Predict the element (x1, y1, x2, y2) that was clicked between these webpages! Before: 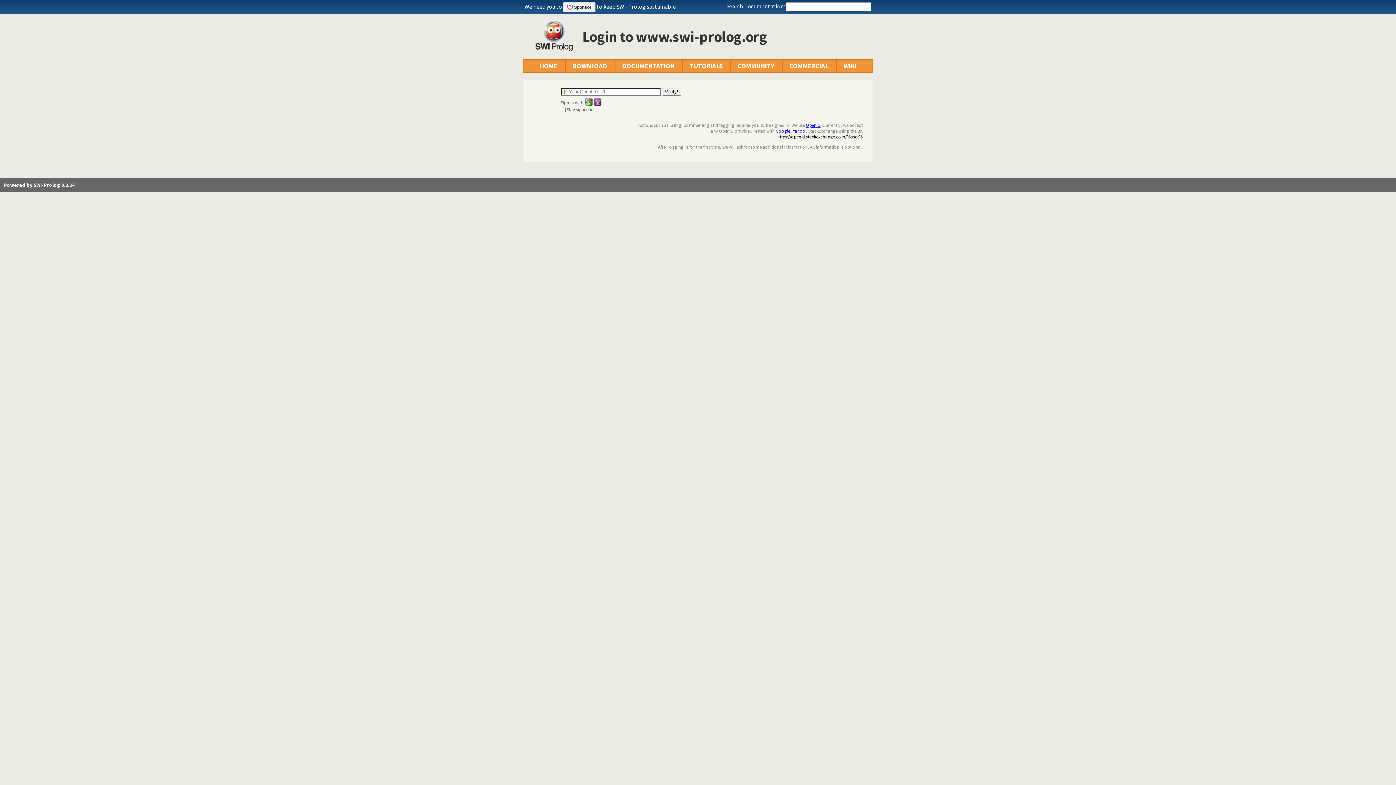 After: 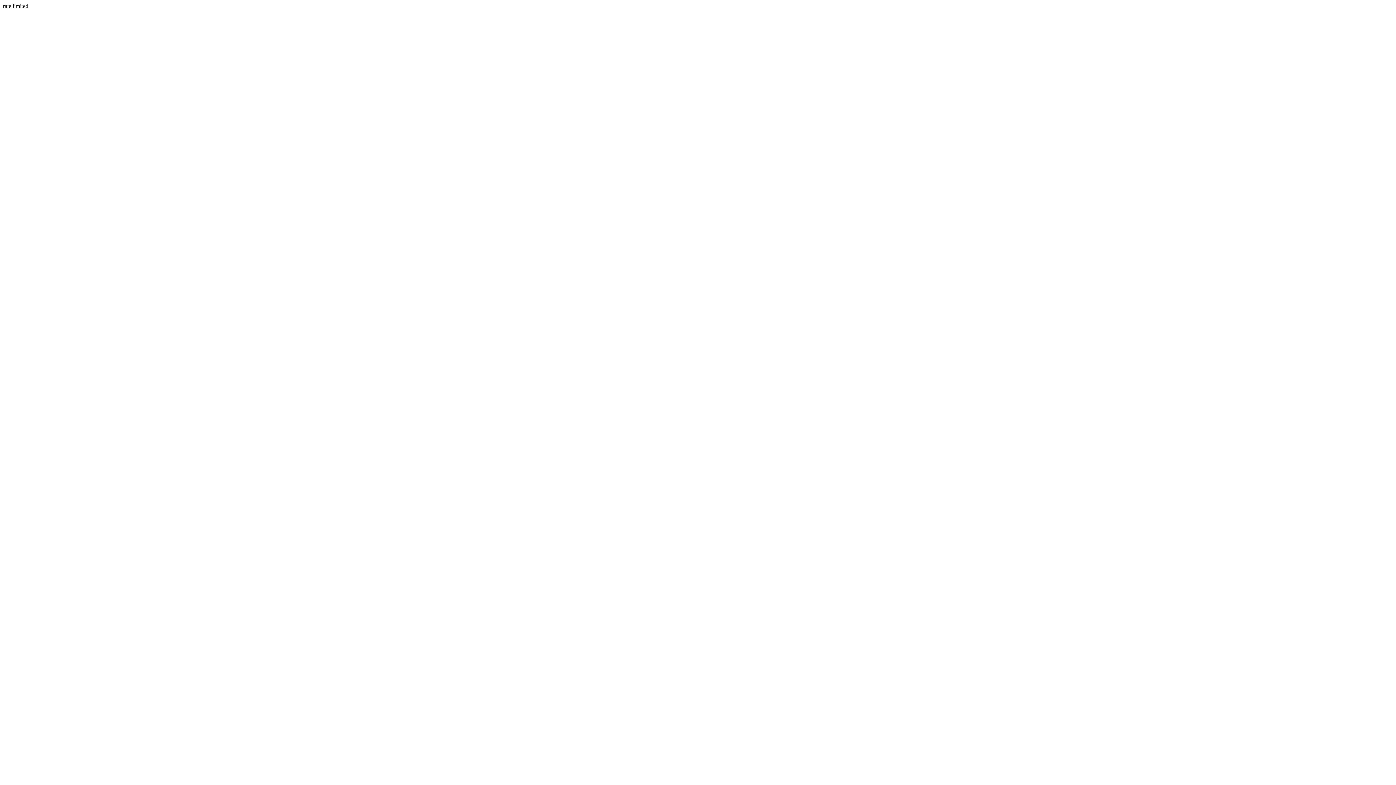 Action: label: Yahoo bbox: (793, 127, 805, 133)